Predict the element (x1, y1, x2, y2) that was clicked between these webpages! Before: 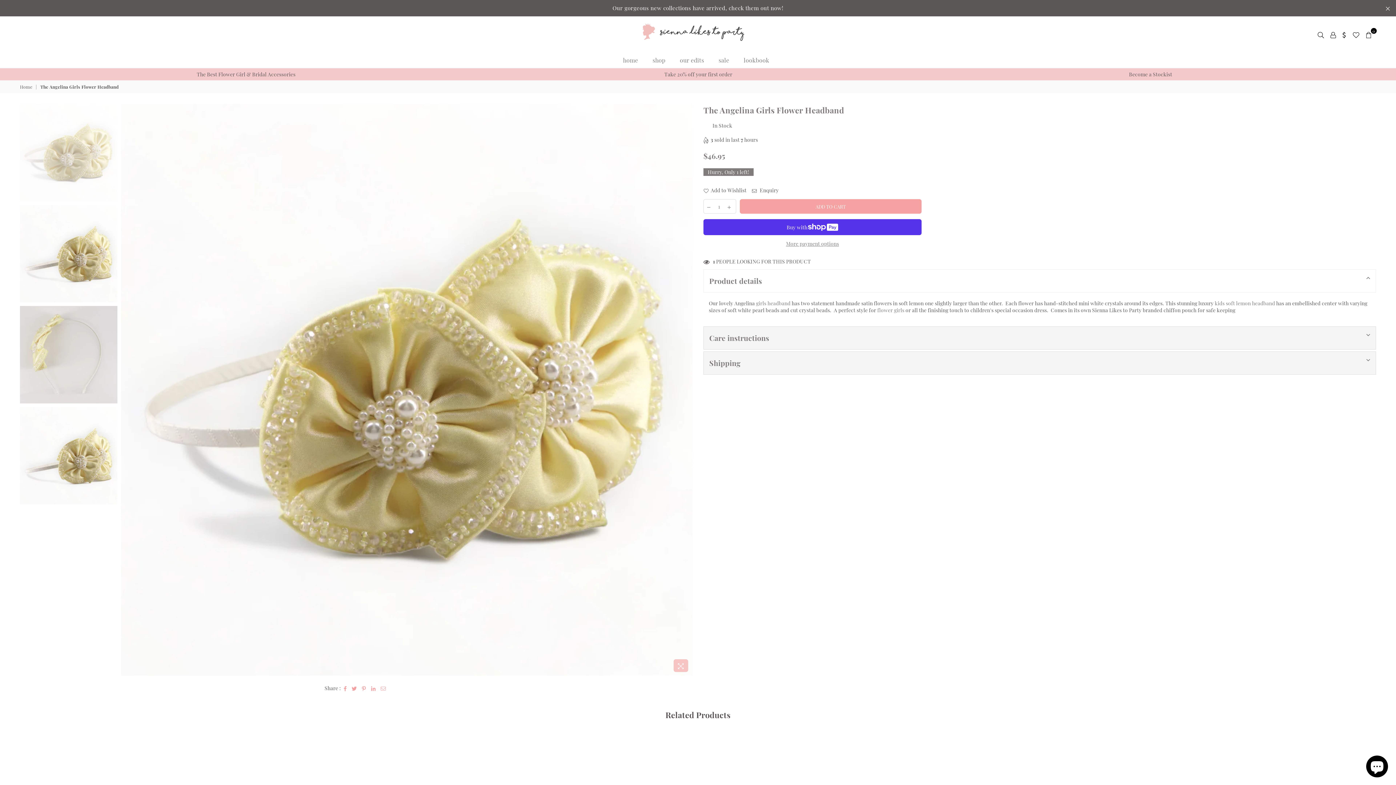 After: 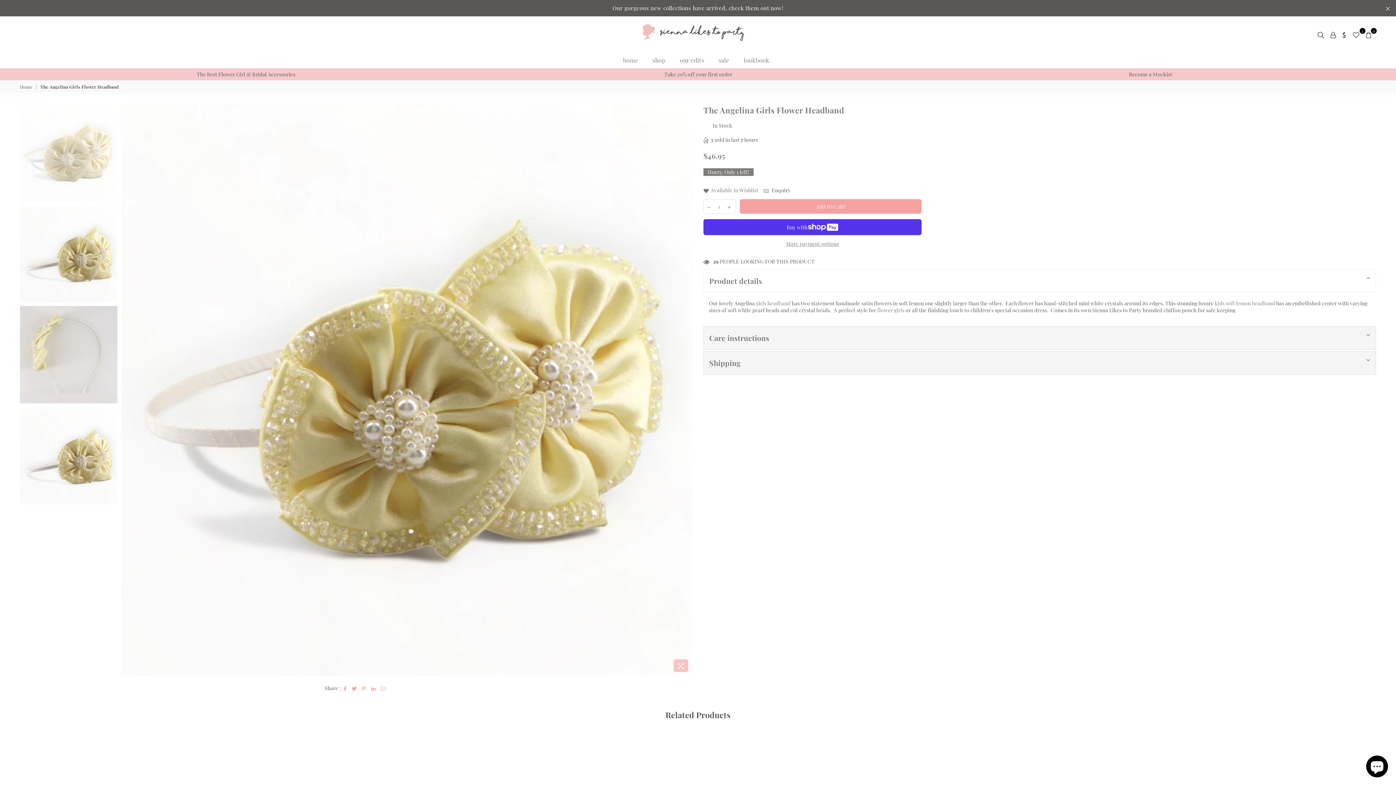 Action: label: Add to Wishlist bbox: (703, 187, 746, 193)